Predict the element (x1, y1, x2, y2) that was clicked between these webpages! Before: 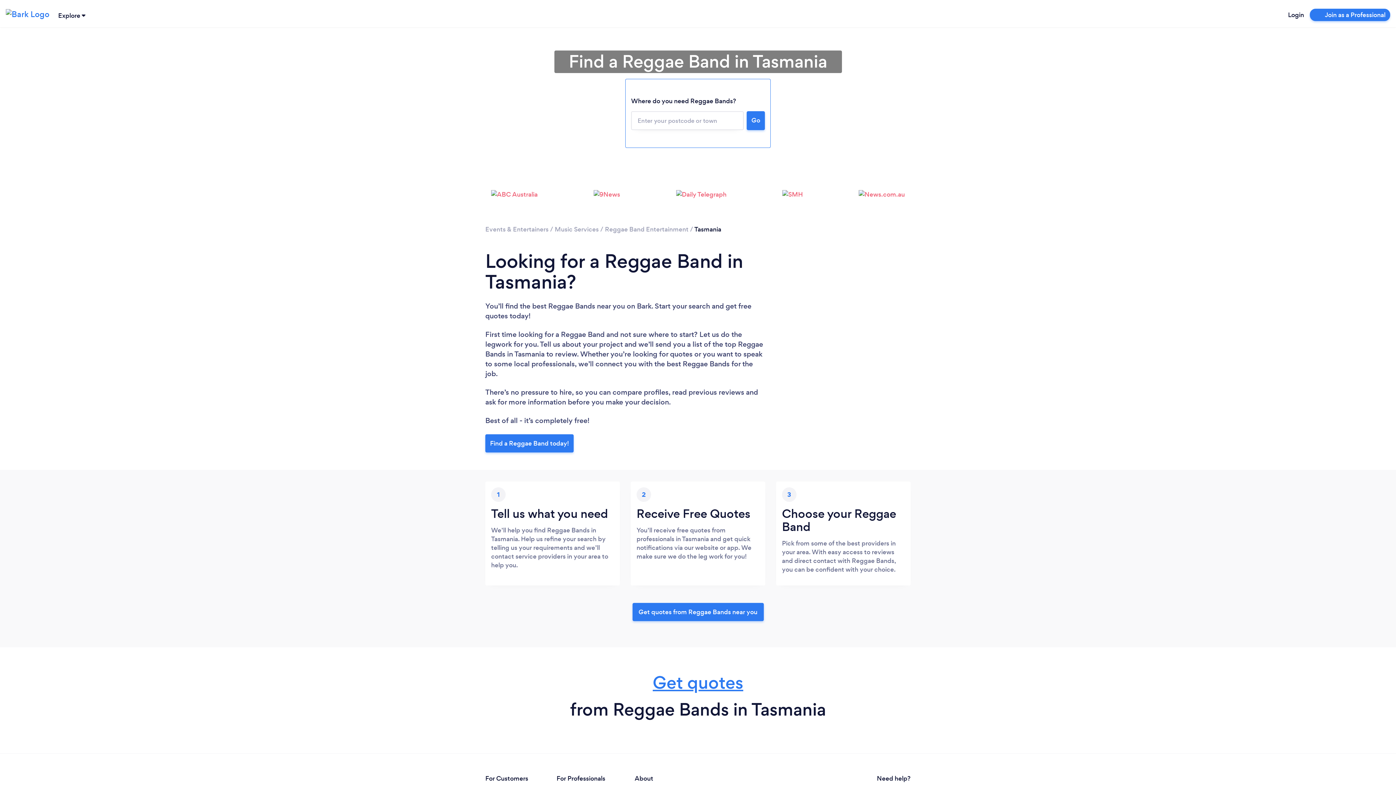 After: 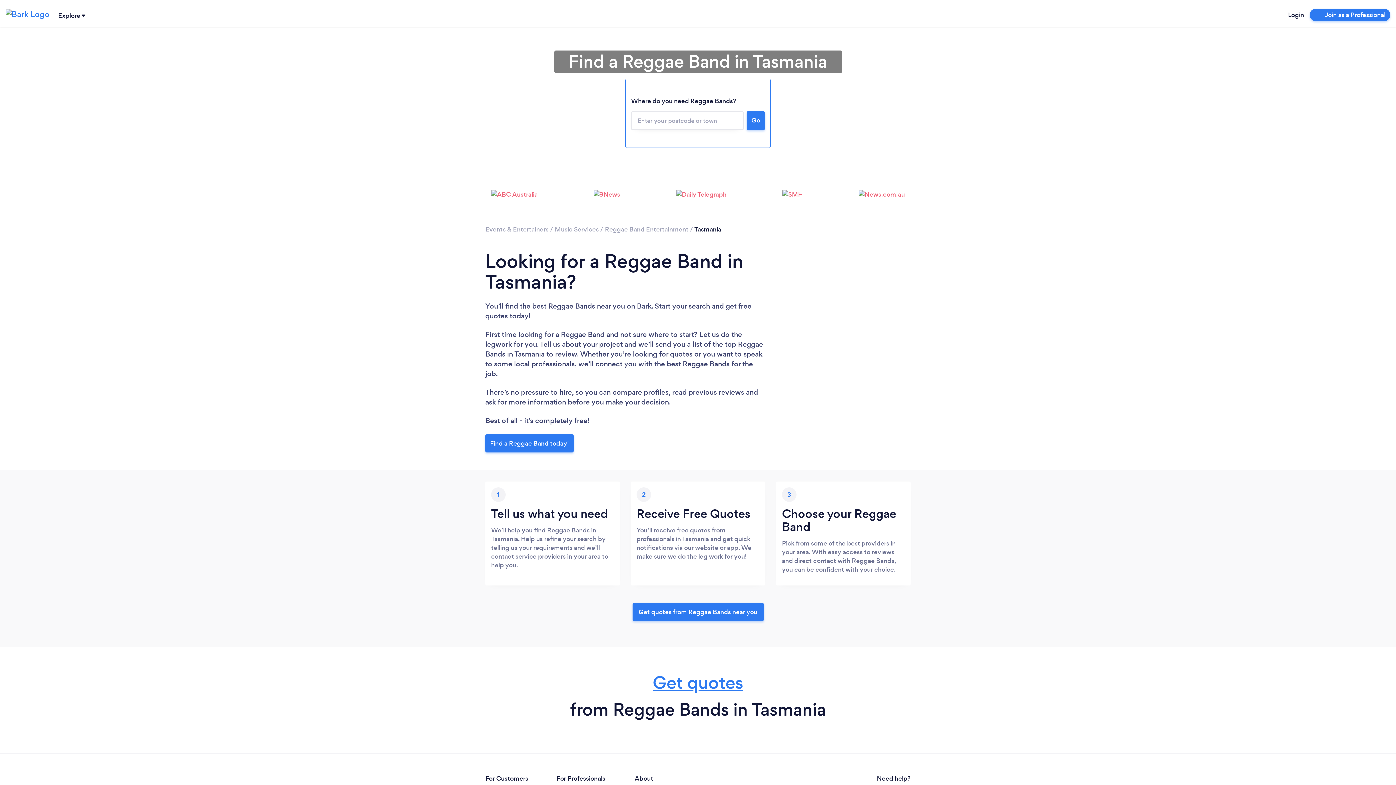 Action: label: Go bbox: (746, 111, 765, 130)